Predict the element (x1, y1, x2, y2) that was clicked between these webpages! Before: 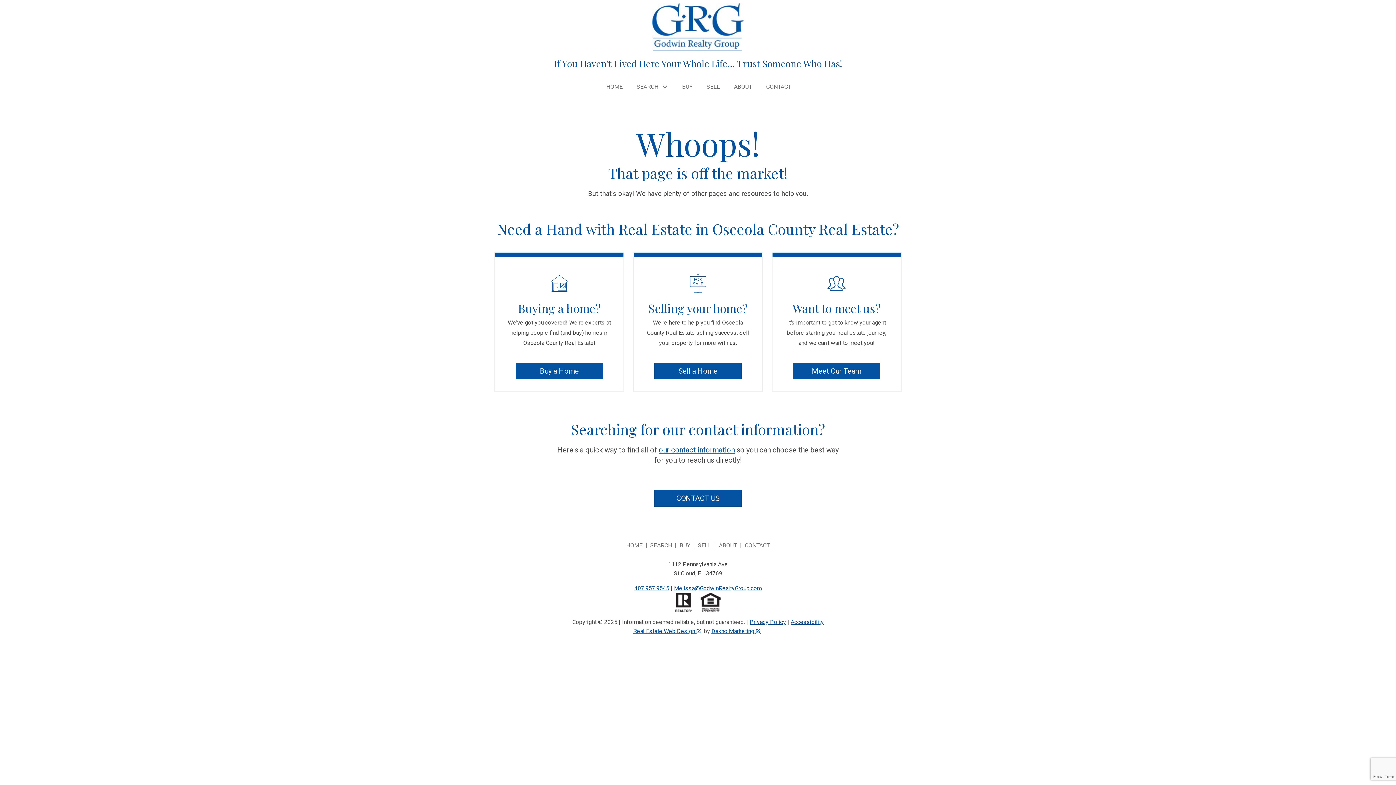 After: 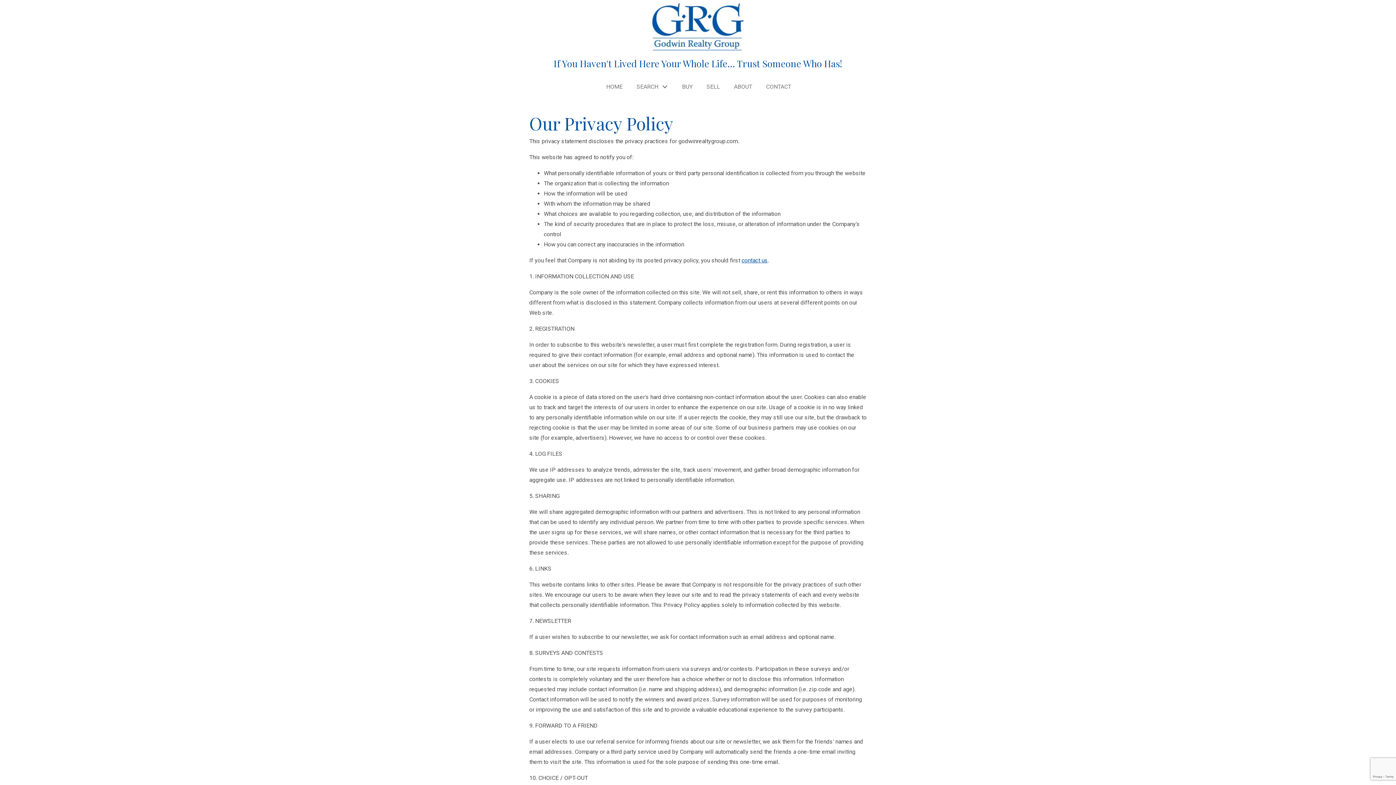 Action: label: Privacy Policy bbox: (749, 618, 786, 625)